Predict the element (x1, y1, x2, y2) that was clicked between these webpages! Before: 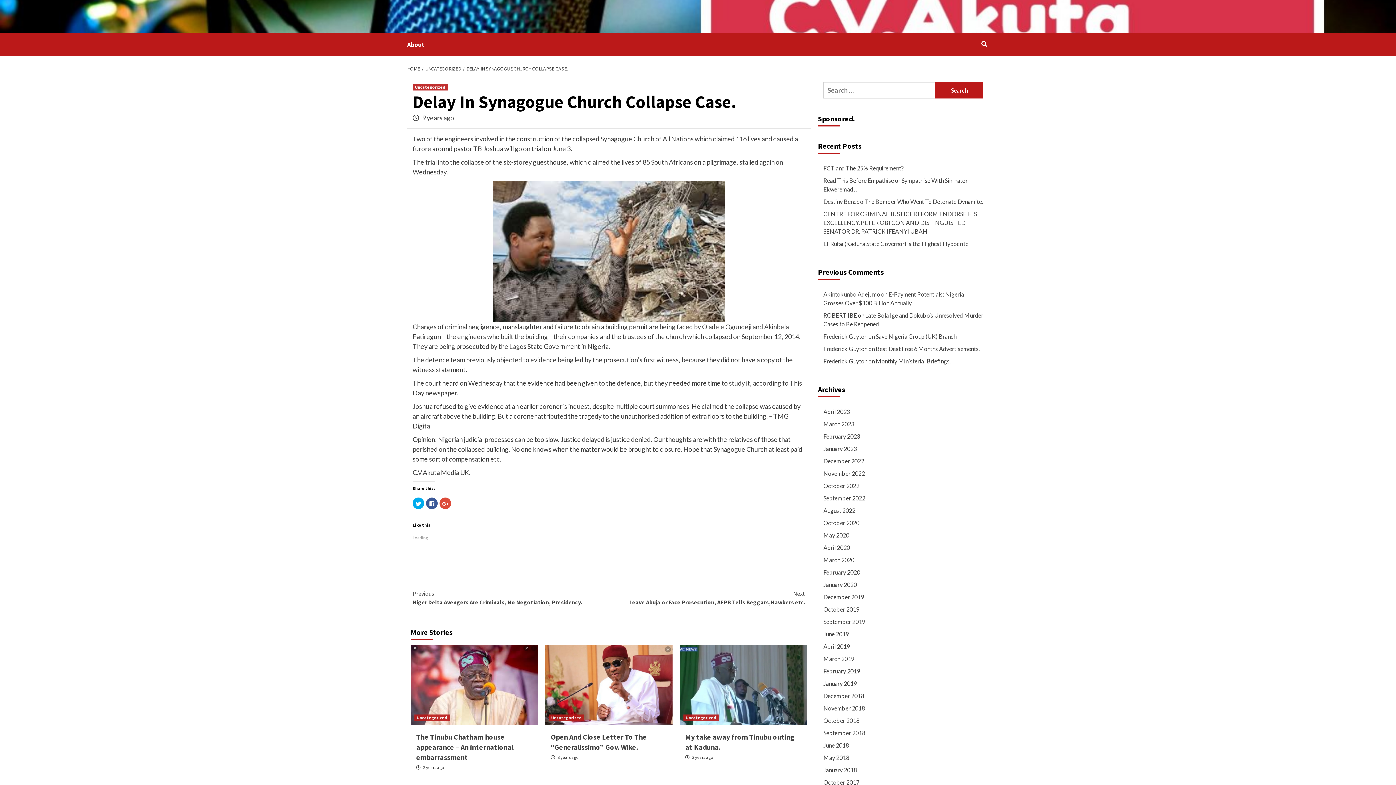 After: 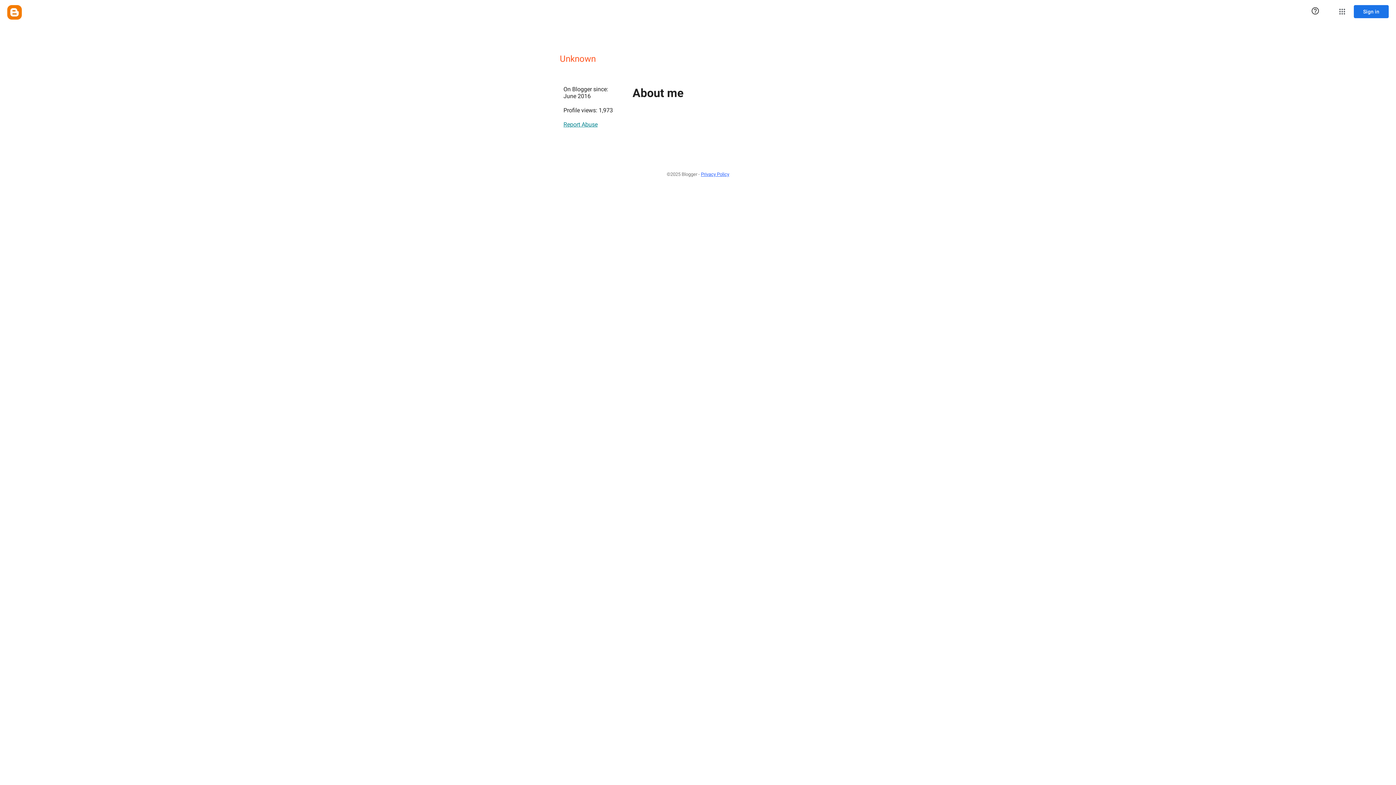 Action: label: Frederick Guyton bbox: (823, 345, 867, 352)